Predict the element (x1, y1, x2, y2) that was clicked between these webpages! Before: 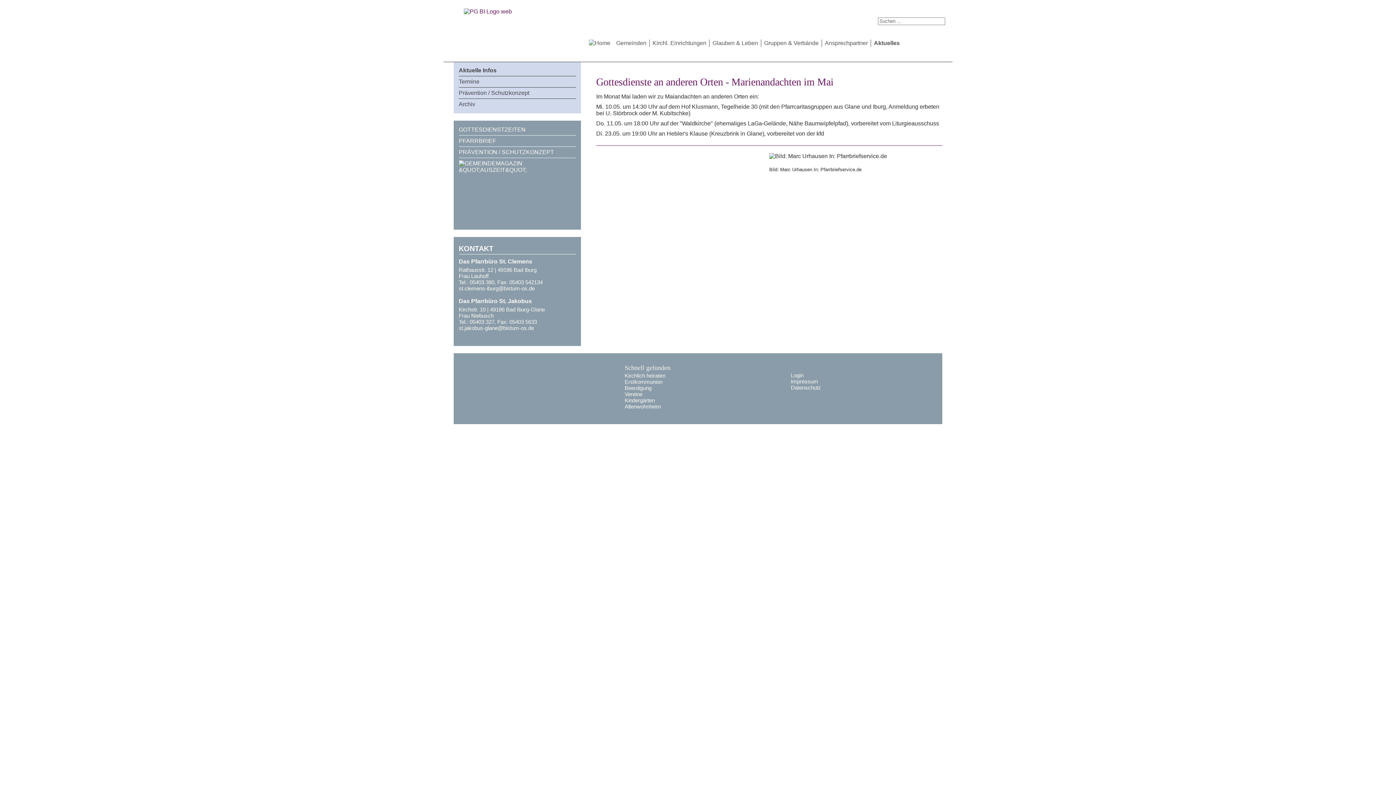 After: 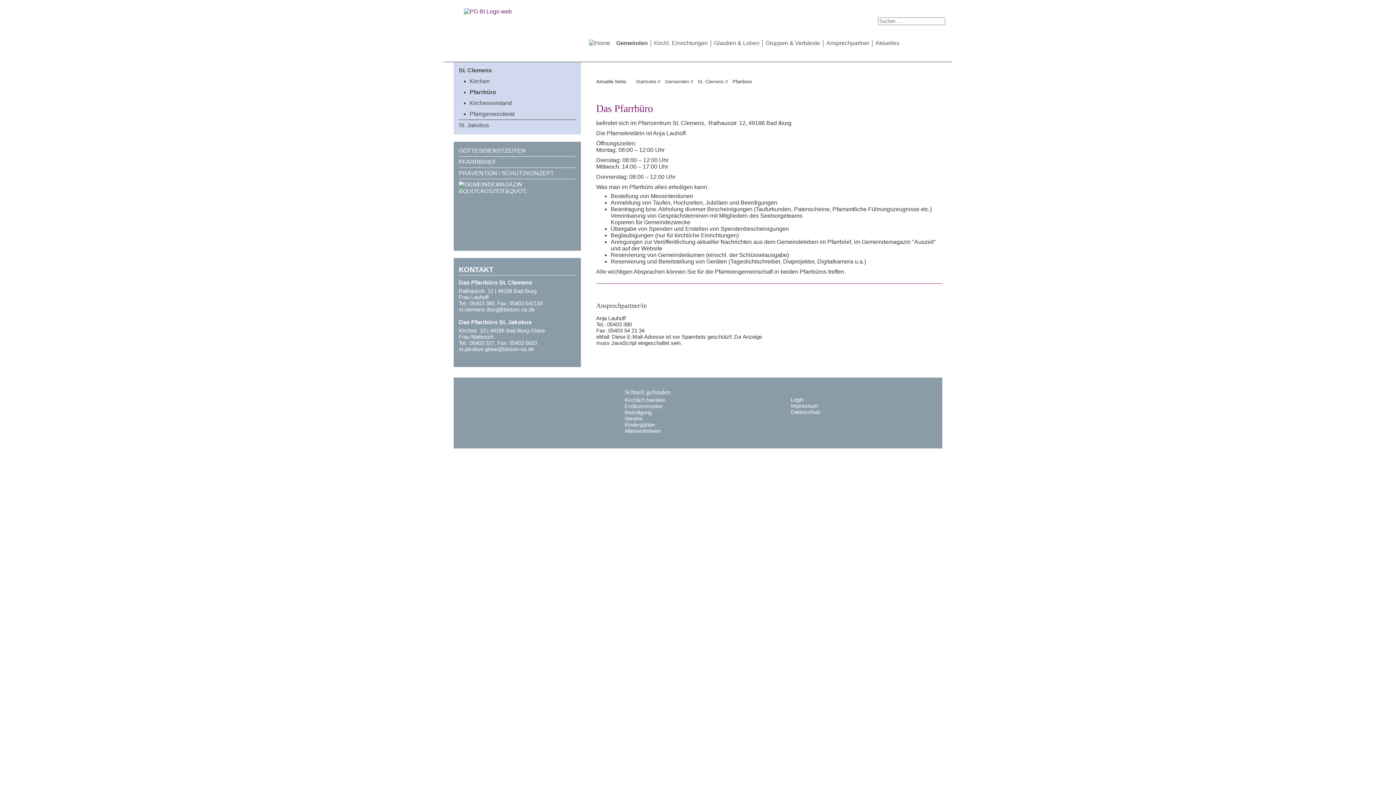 Action: label: Das Pfarrbüro St. Clemens bbox: (458, 258, 532, 264)